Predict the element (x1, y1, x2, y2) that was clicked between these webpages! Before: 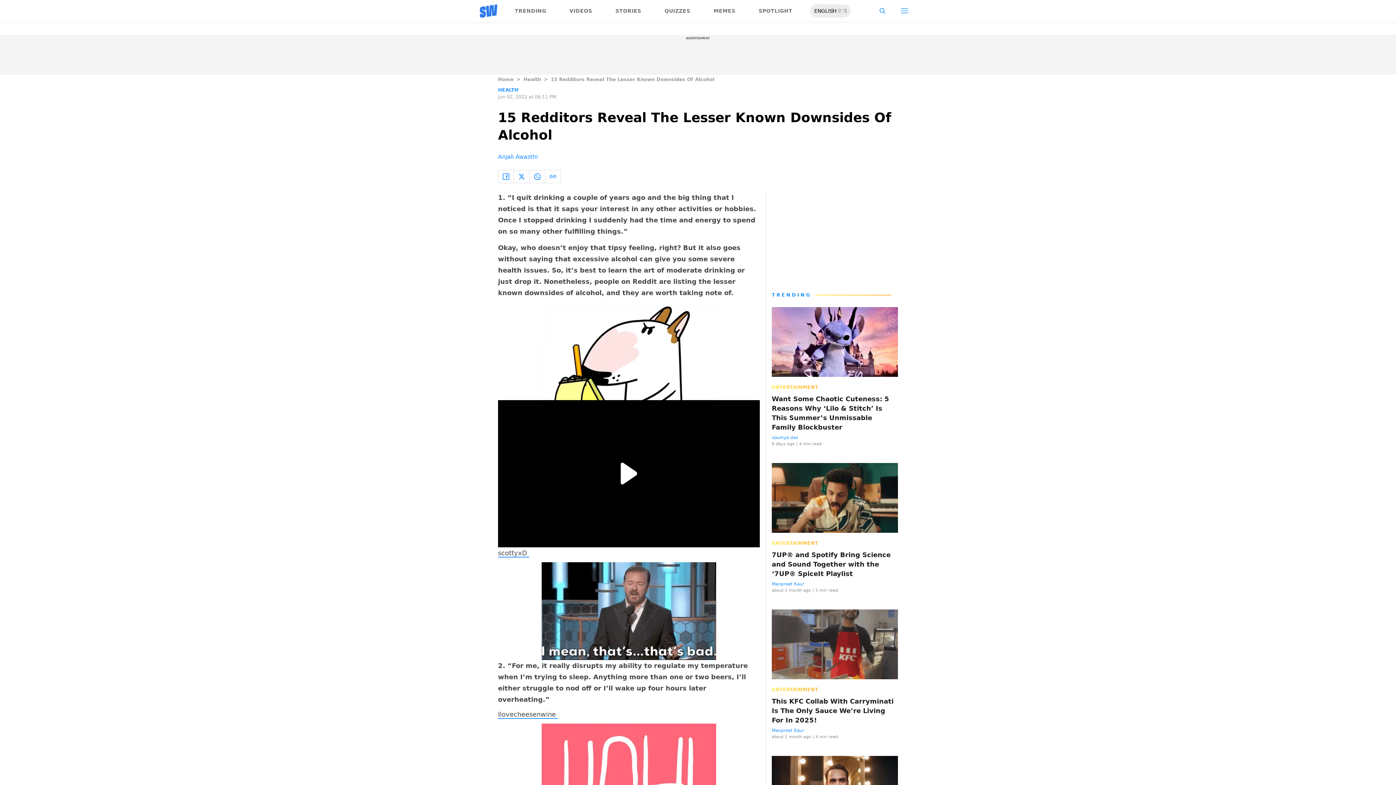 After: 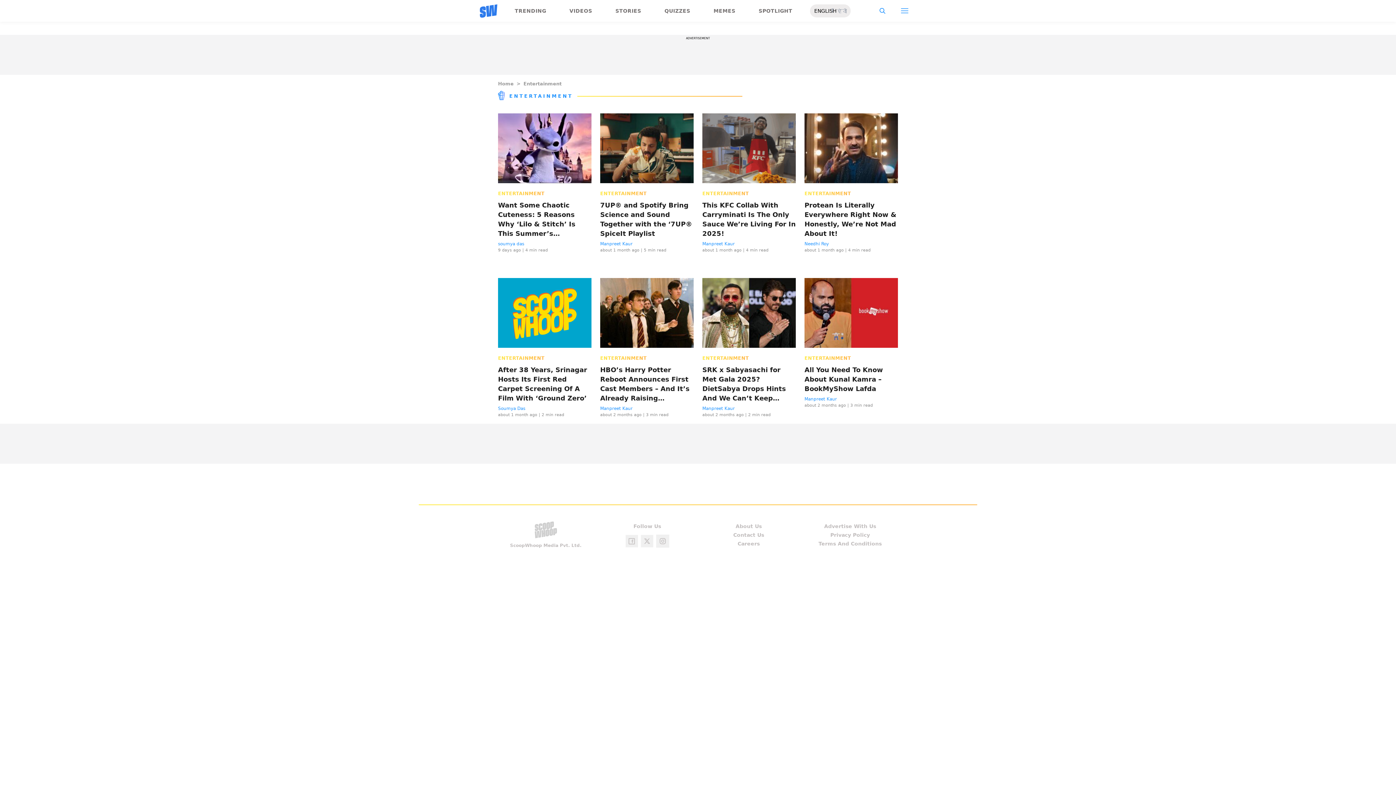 Action: label: ENTERTAINMENT bbox: (772, 686, 818, 693)